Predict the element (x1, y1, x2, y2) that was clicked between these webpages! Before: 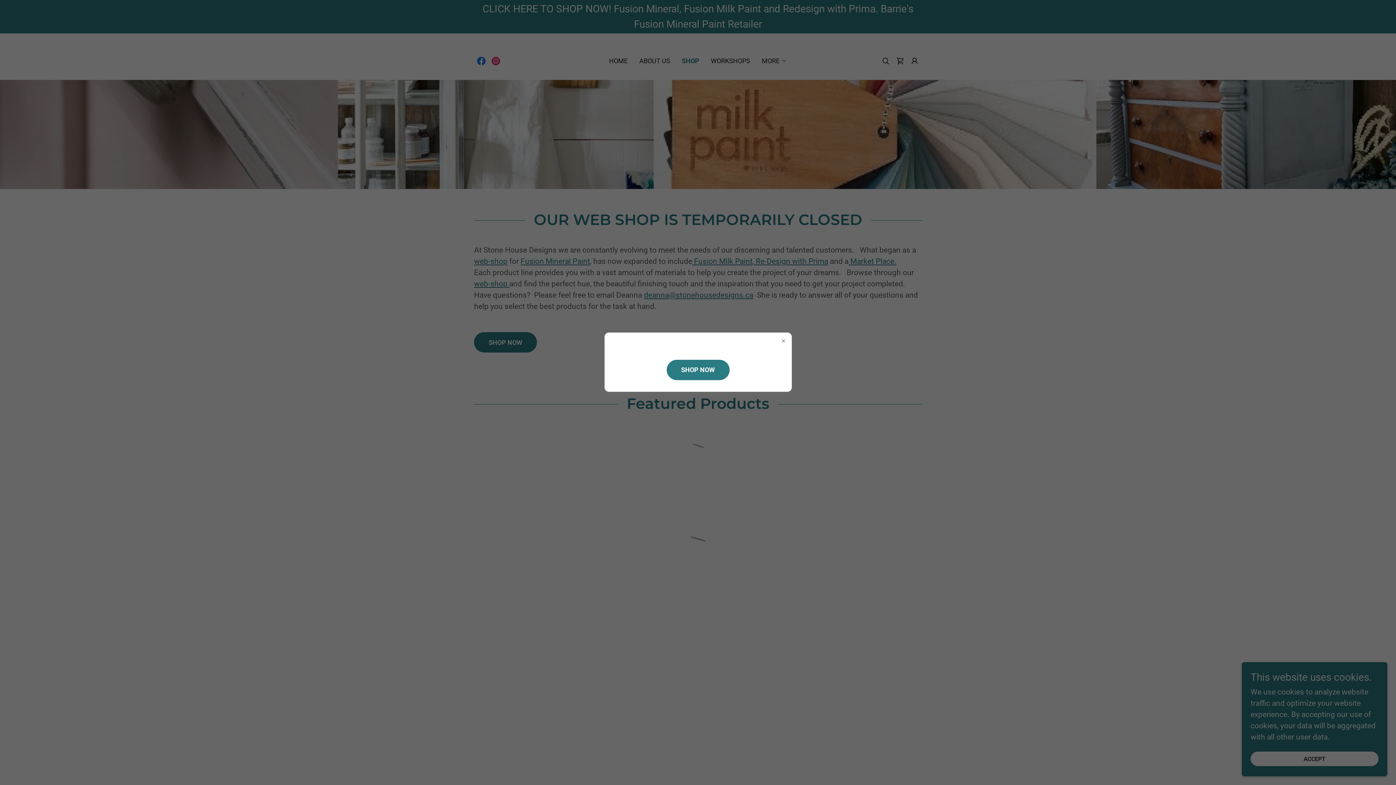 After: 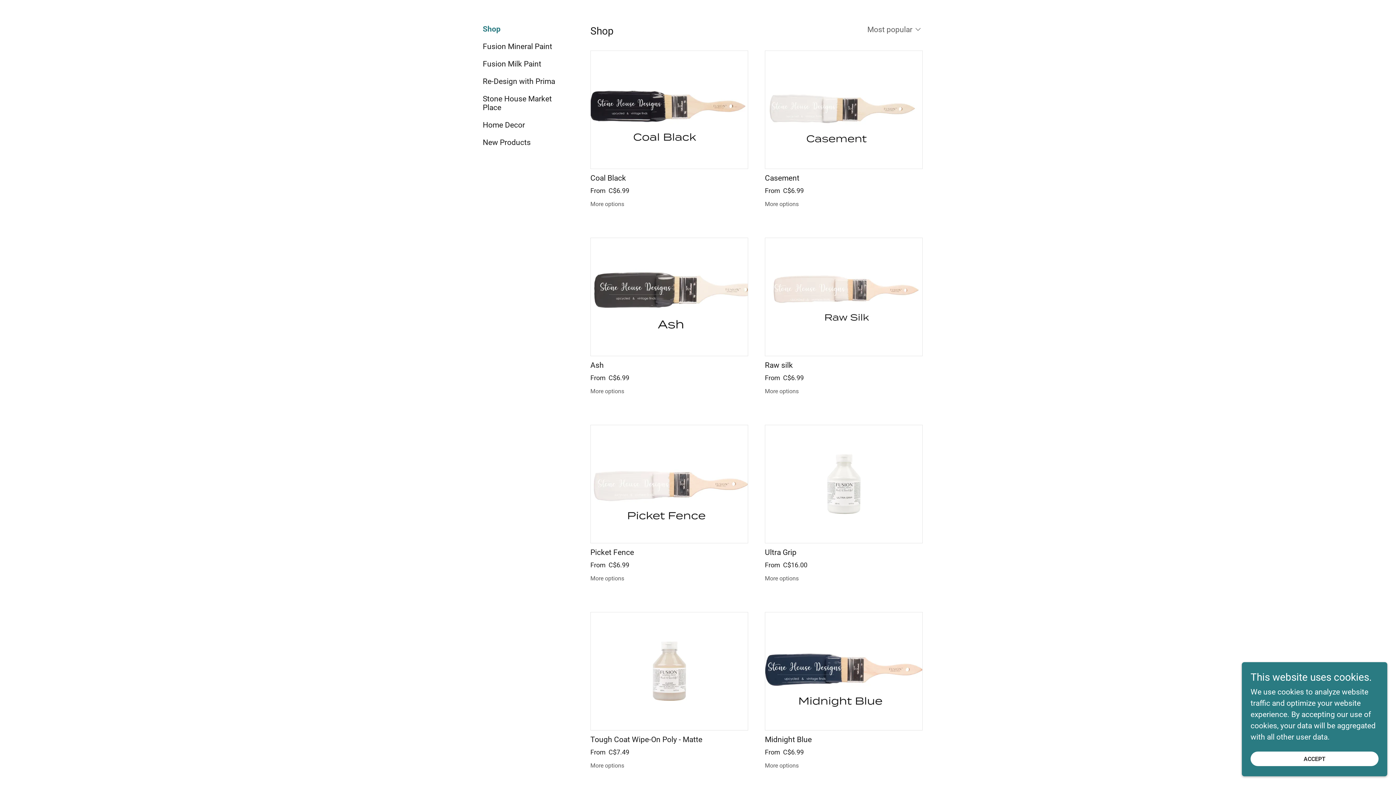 Action: label: SHOP NOW bbox: (666, 359, 729, 380)